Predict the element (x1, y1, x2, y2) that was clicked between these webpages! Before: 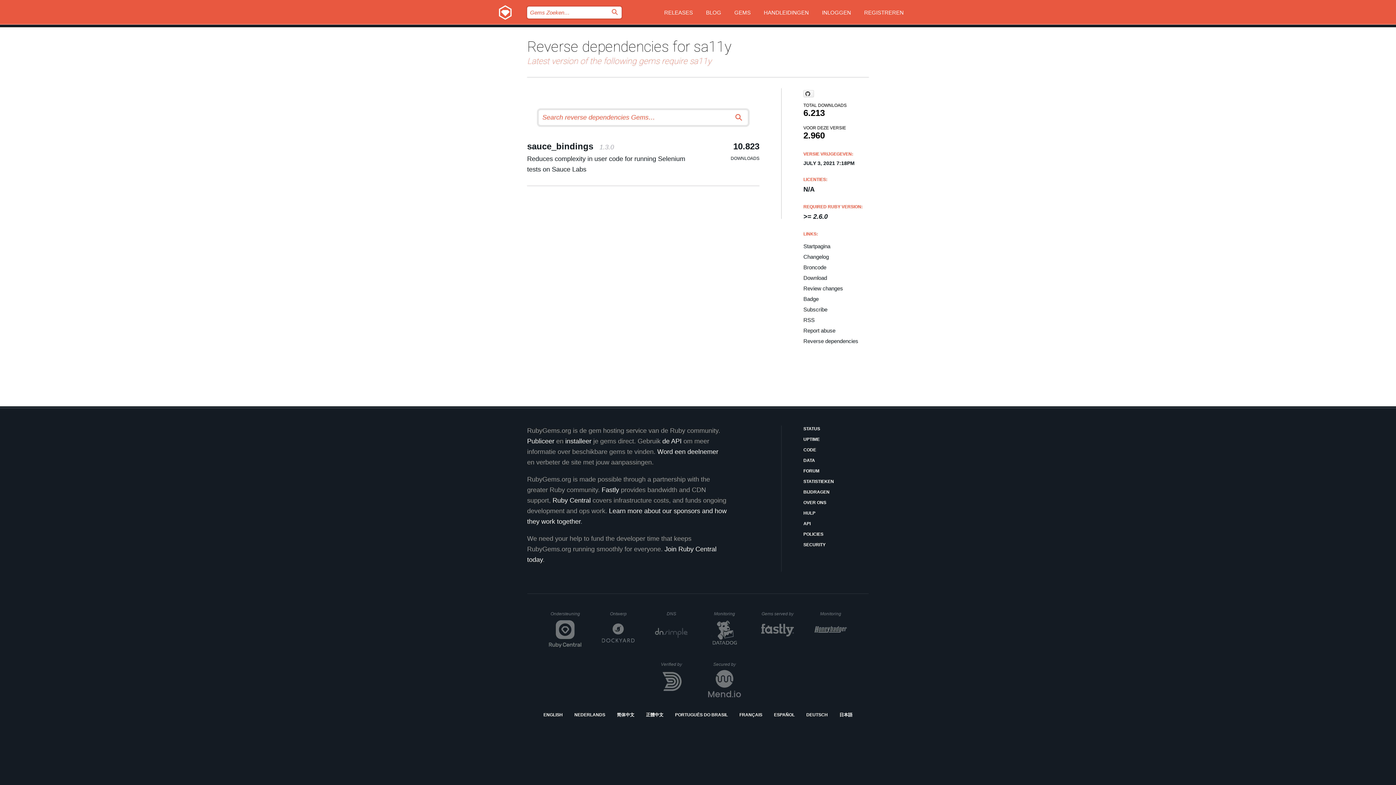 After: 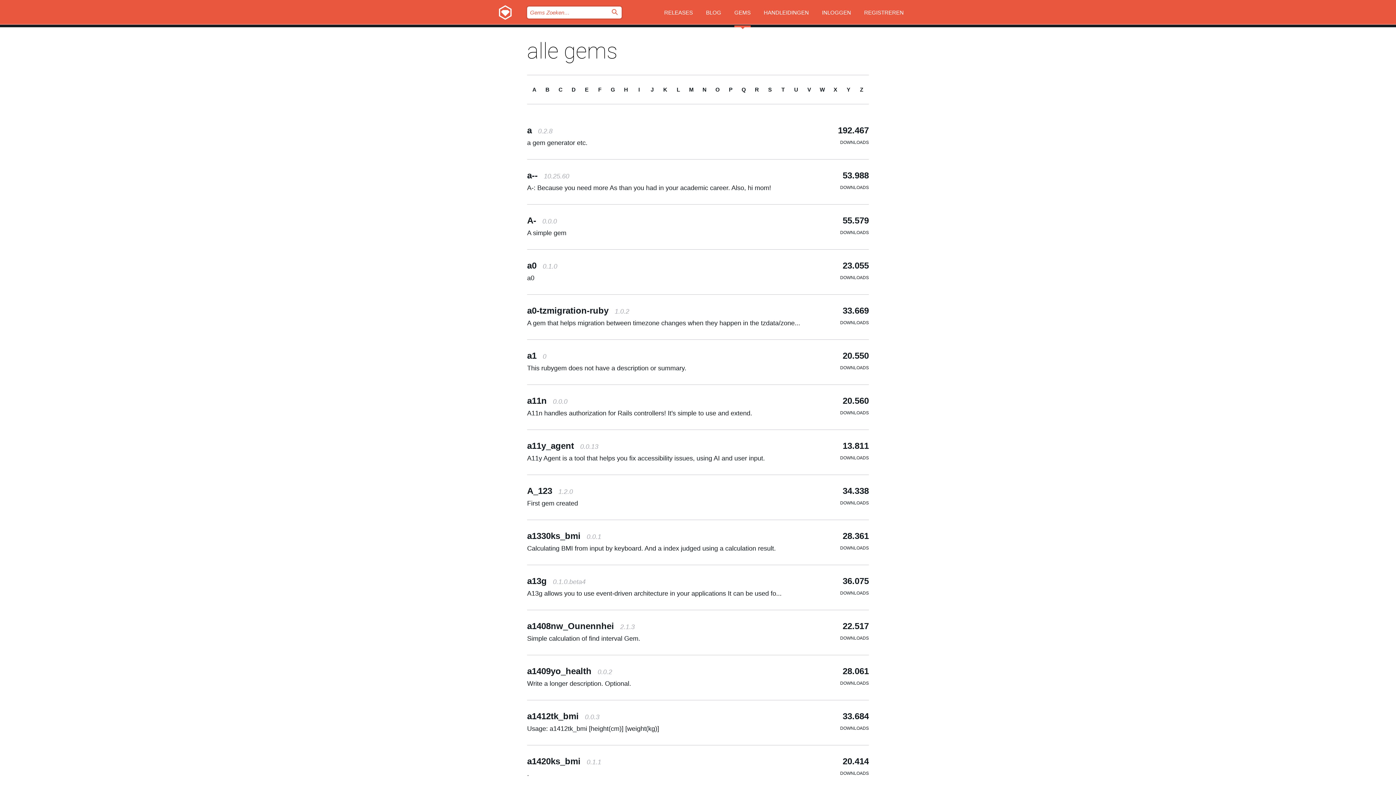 Action: bbox: (734, 0, 750, 27) label: GEMS